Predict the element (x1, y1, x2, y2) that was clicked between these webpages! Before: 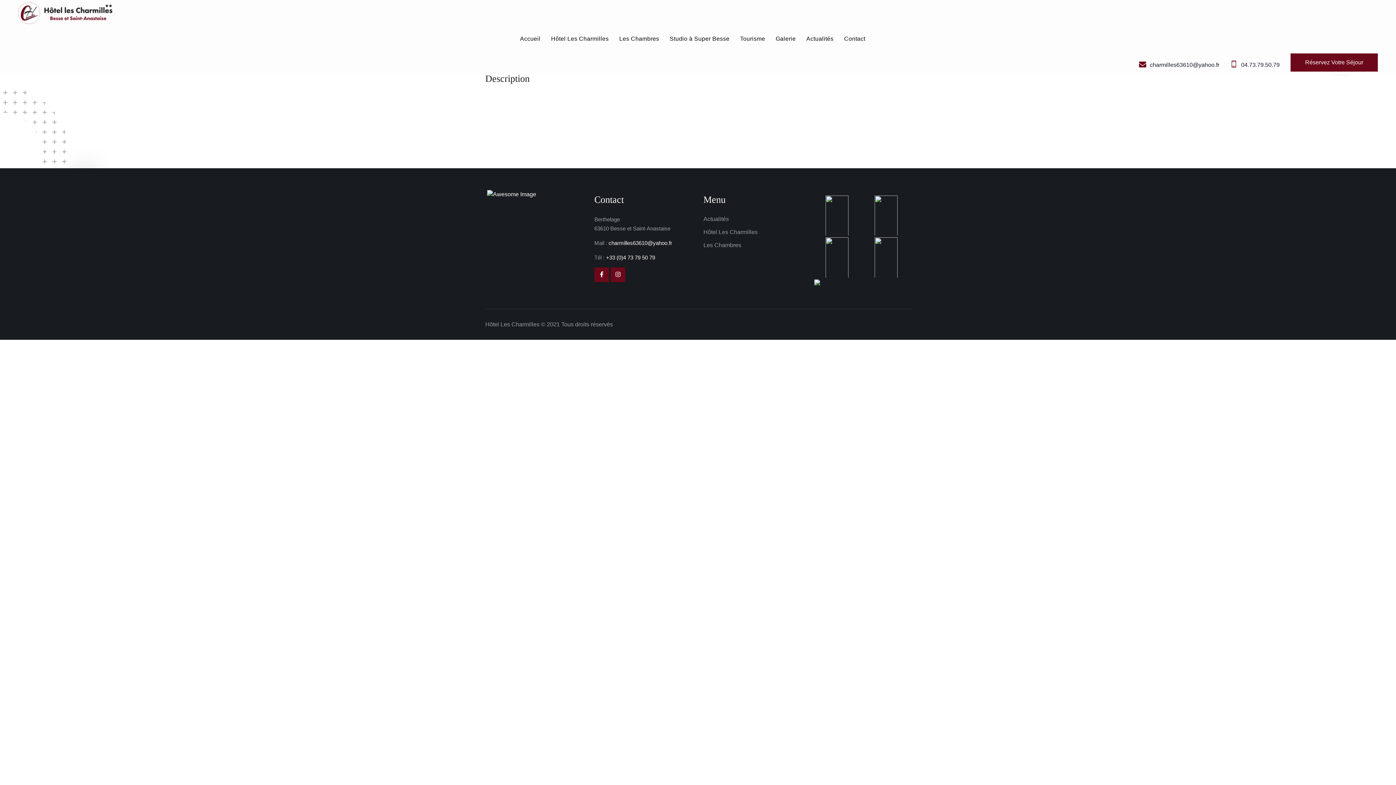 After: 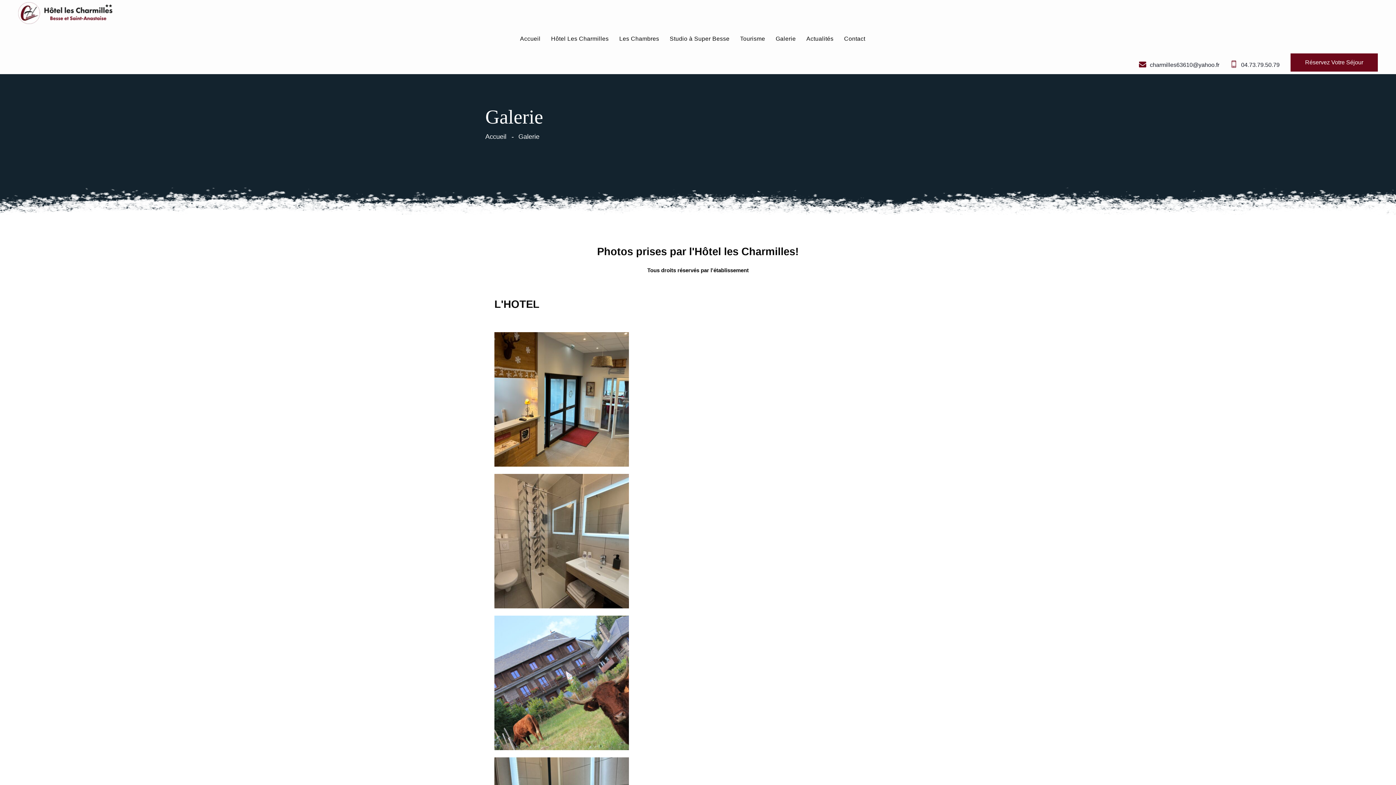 Action: label: Galerie bbox: (775, 26, 796, 48)